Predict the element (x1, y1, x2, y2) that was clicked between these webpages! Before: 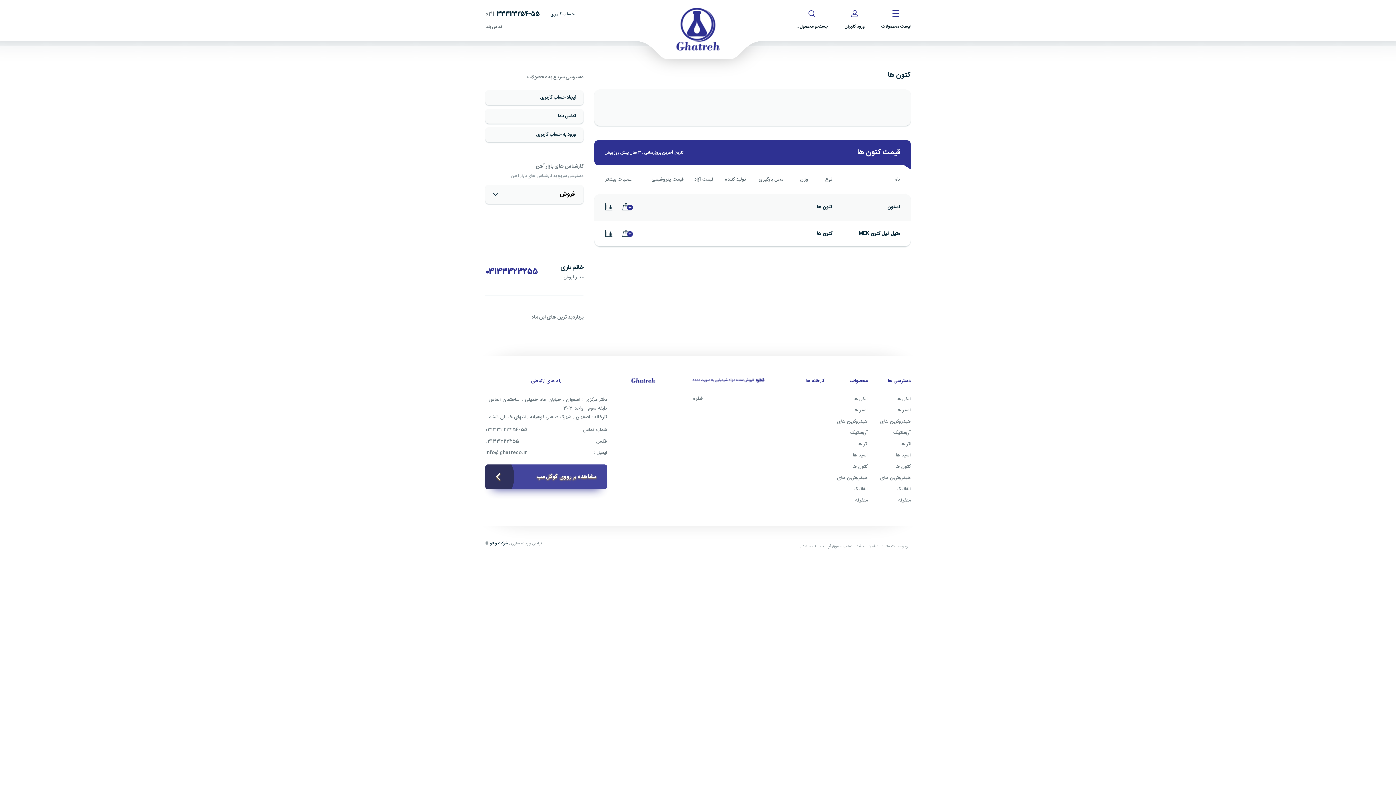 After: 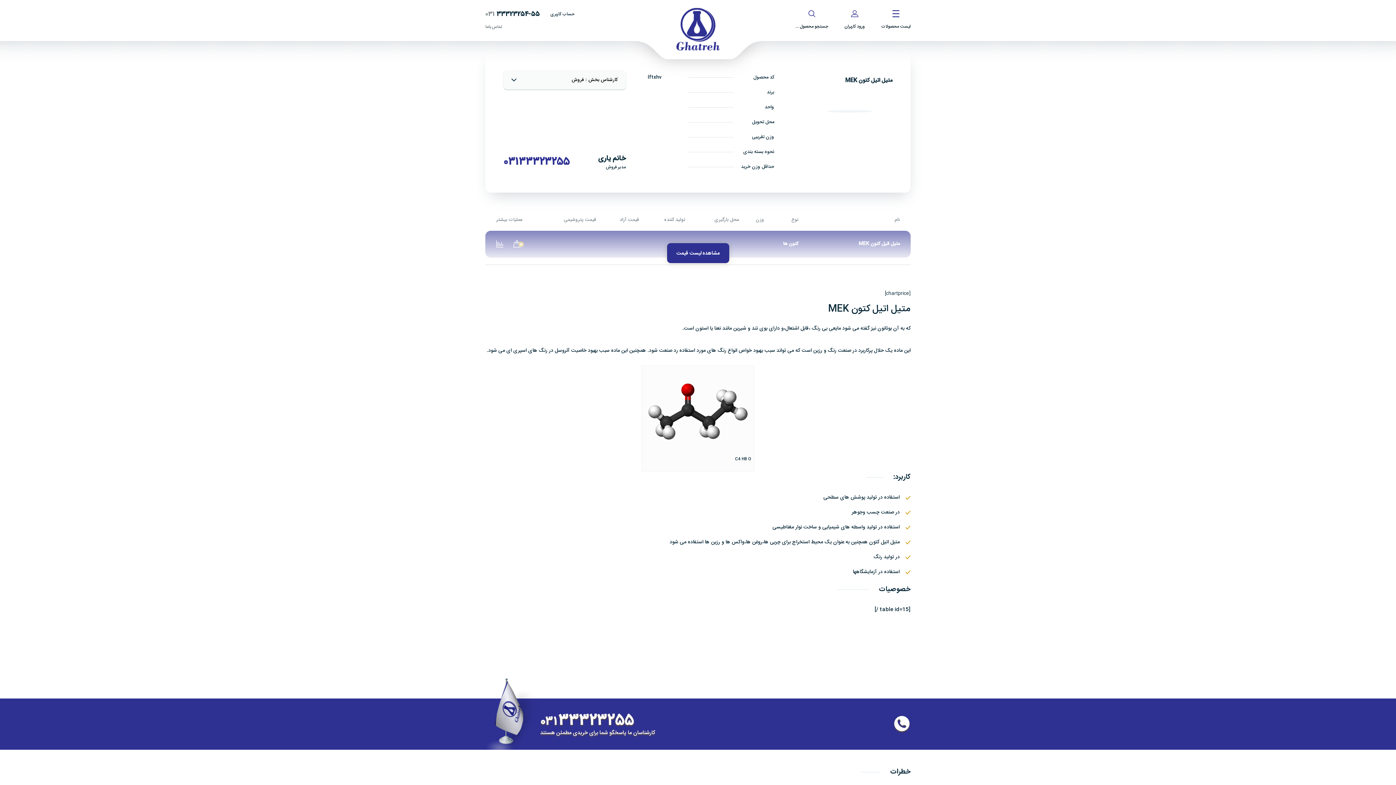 Action: label:   bbox: (605, 227, 629, 239)